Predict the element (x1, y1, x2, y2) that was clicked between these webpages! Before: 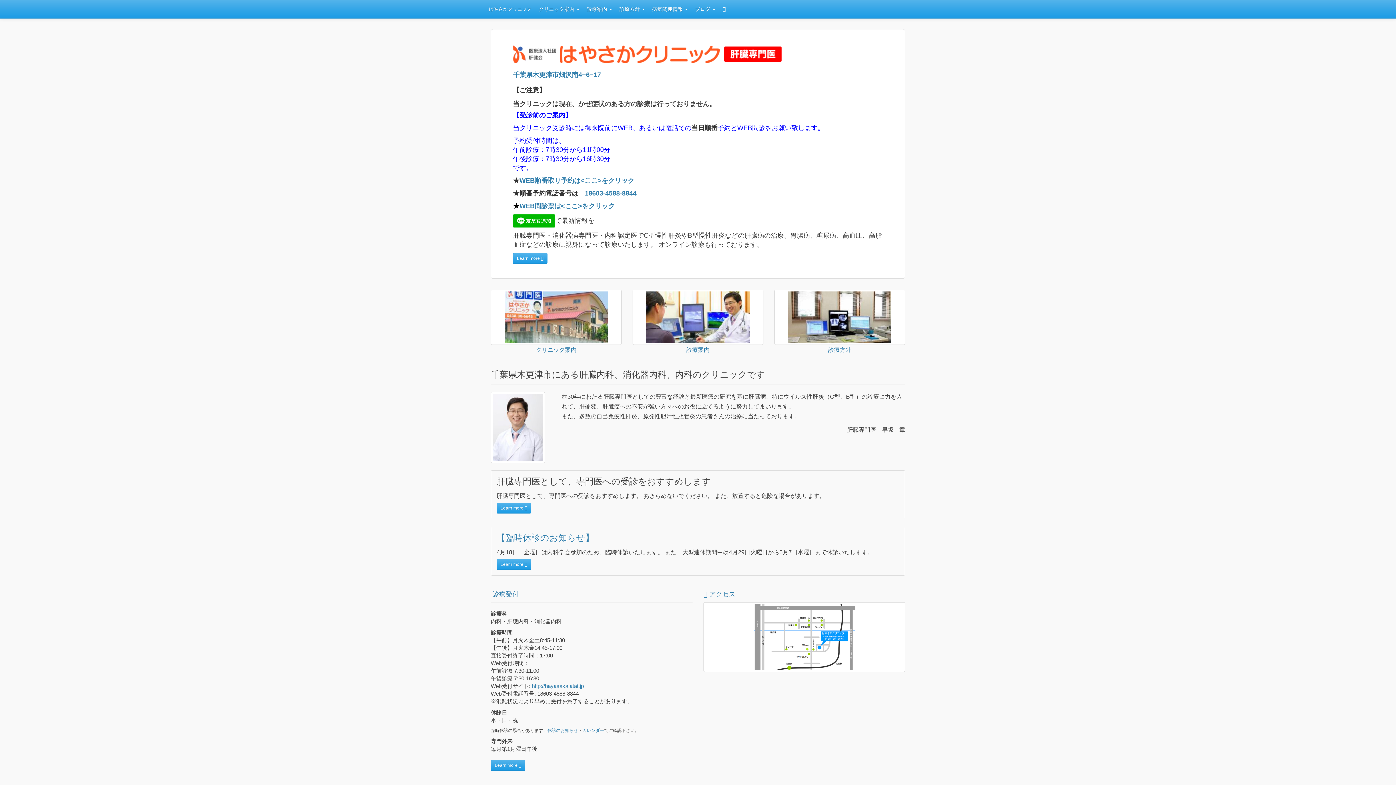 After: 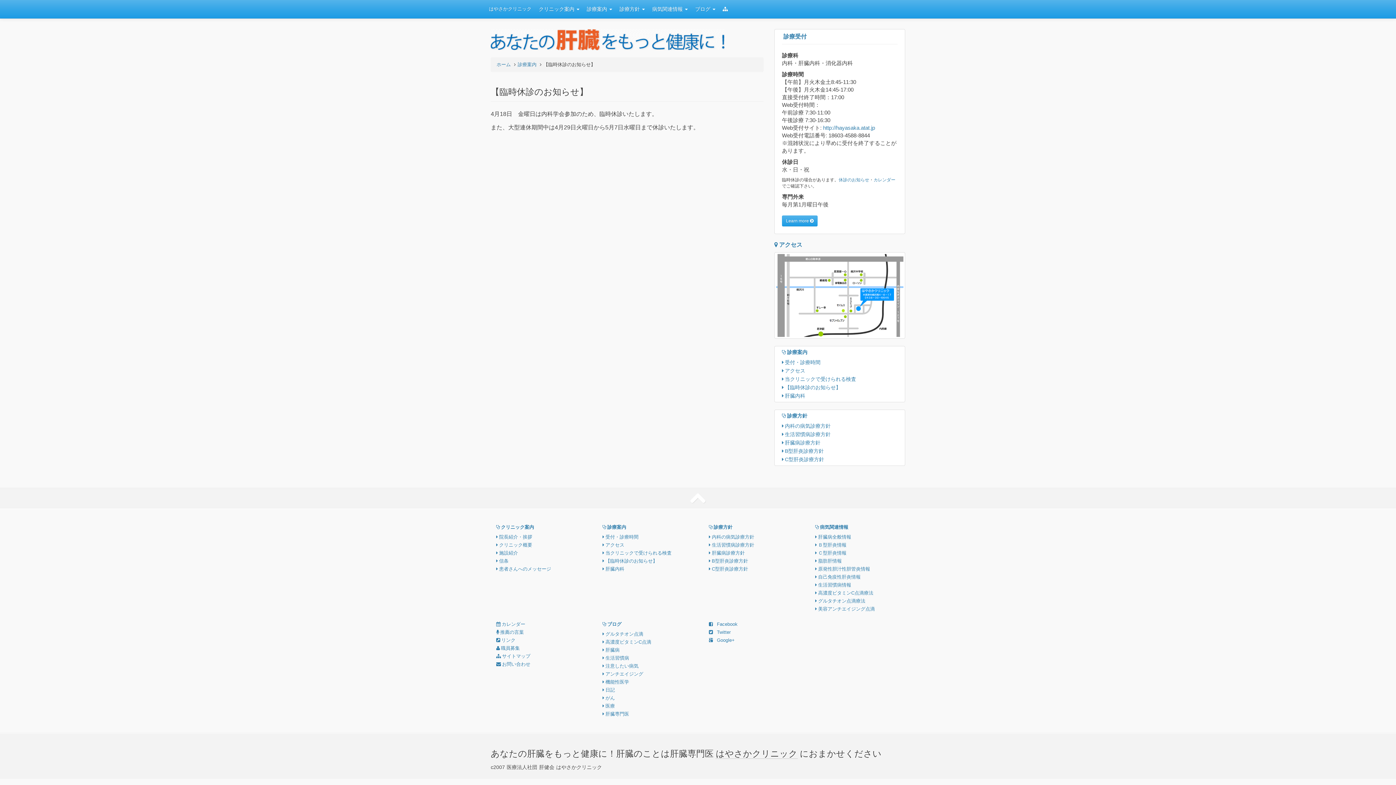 Action: bbox: (496, 559, 531, 570) label: Learn more 